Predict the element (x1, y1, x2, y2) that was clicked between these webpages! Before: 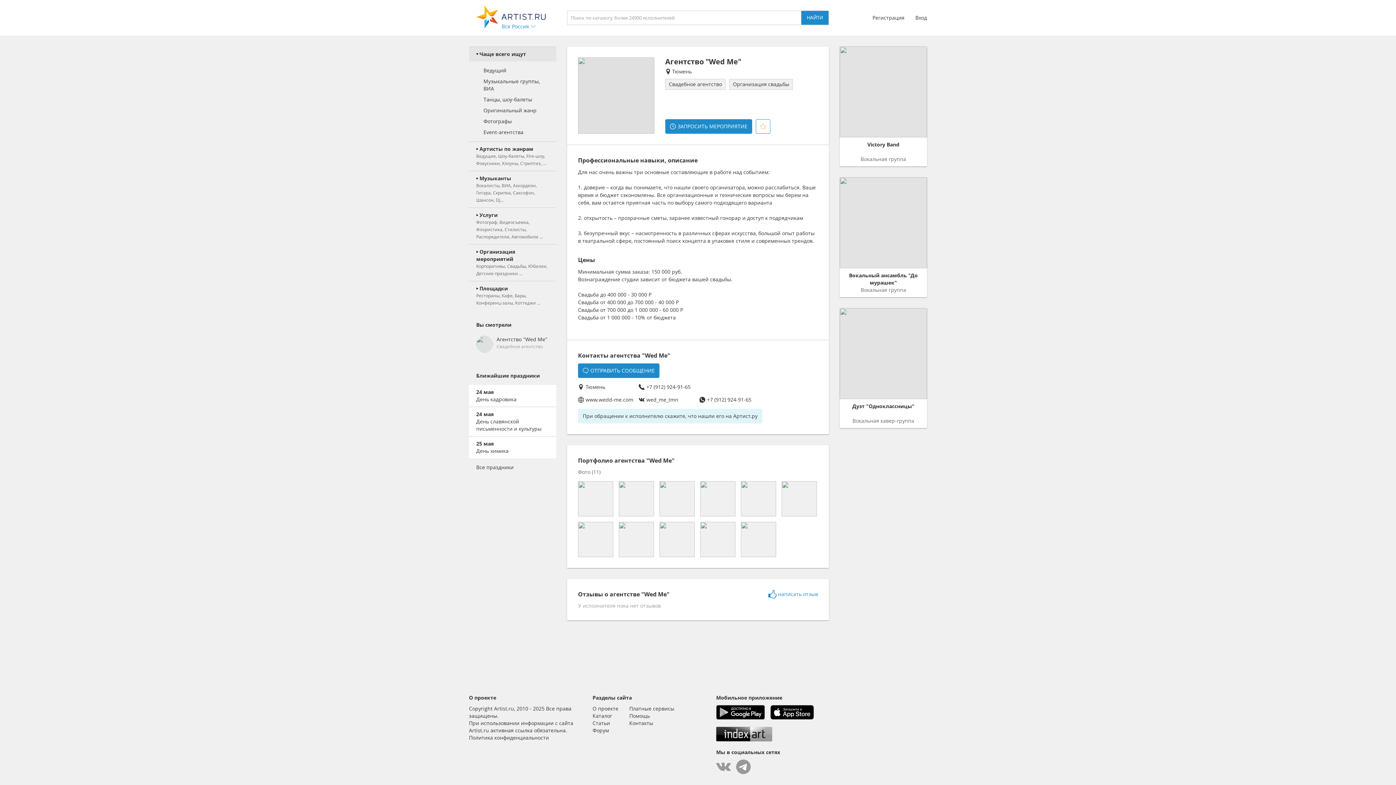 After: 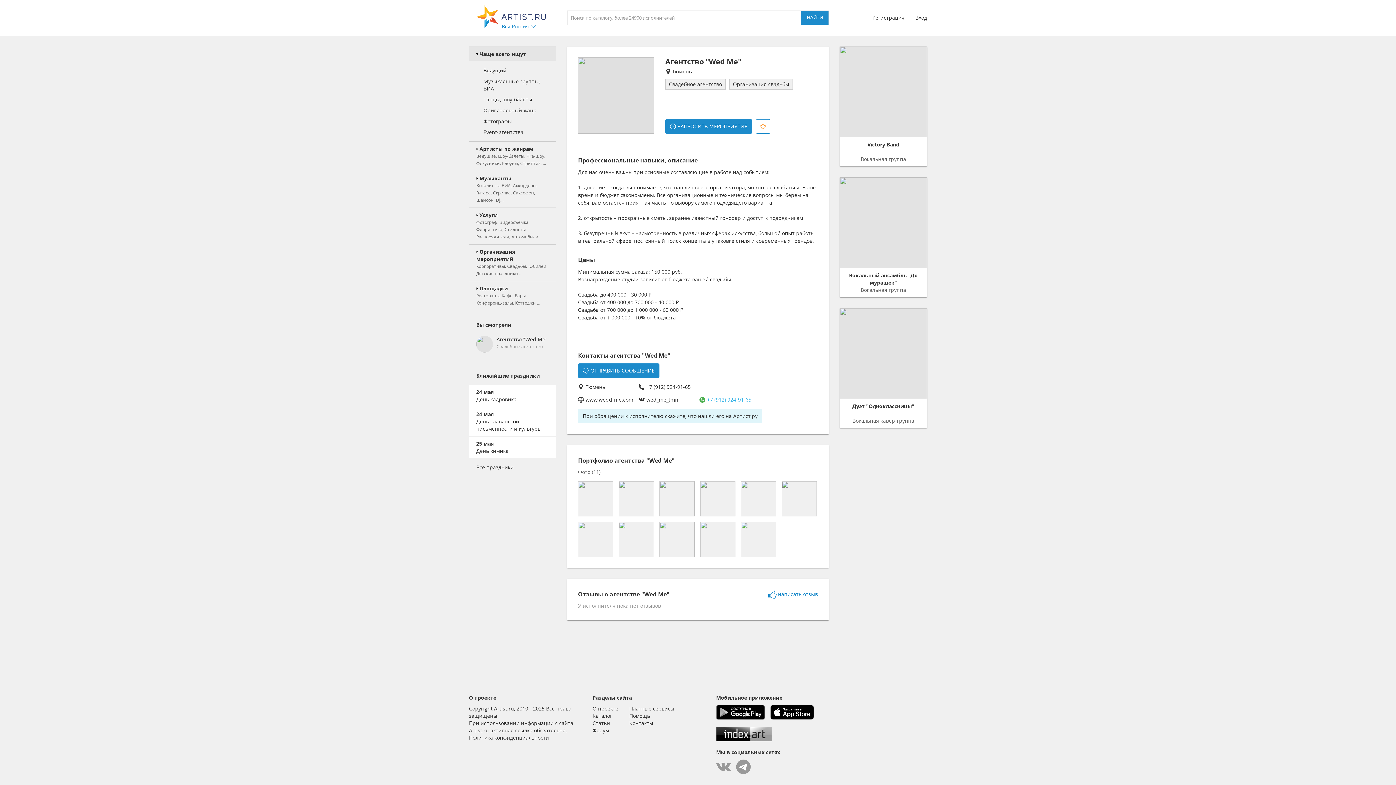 Action: label: +7 (912) 924-91-65 bbox: (699, 396, 756, 403)